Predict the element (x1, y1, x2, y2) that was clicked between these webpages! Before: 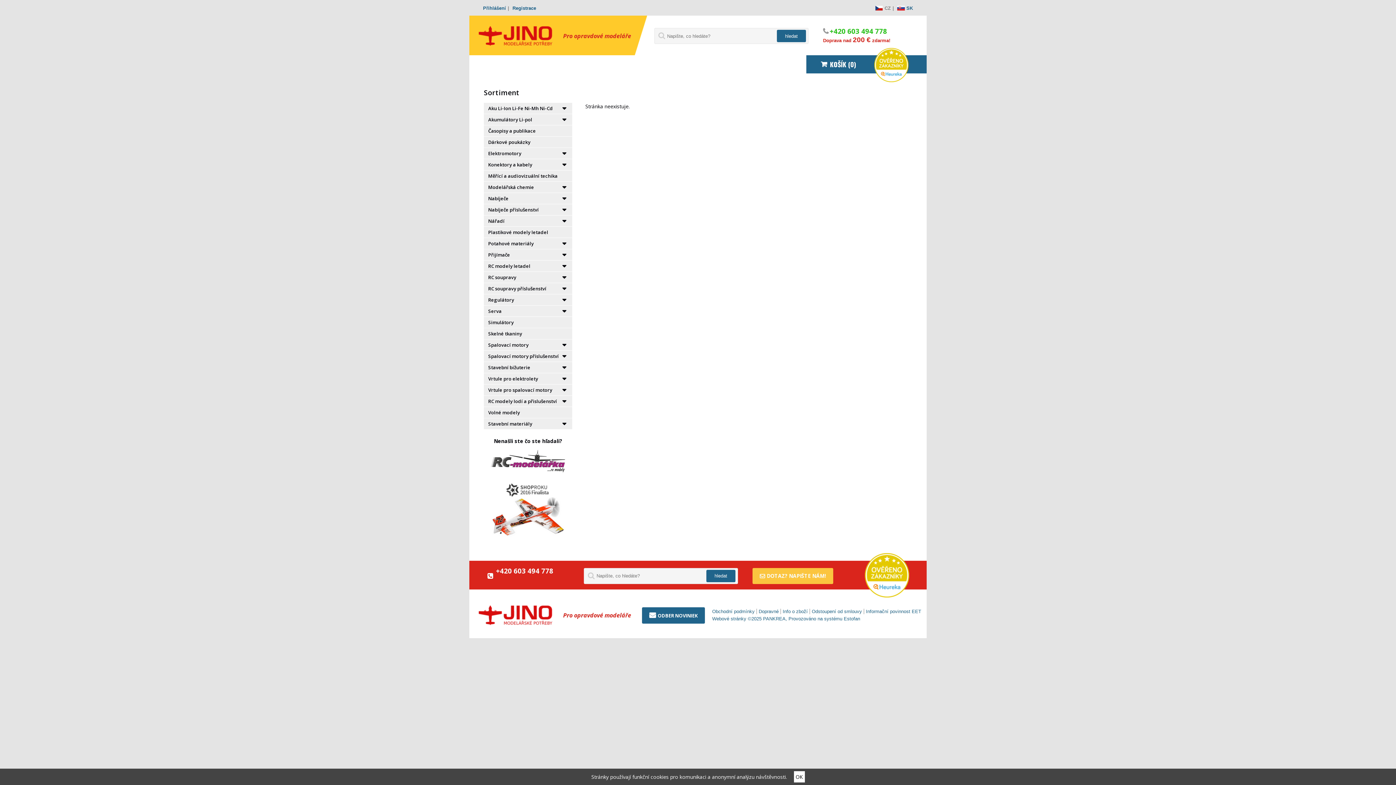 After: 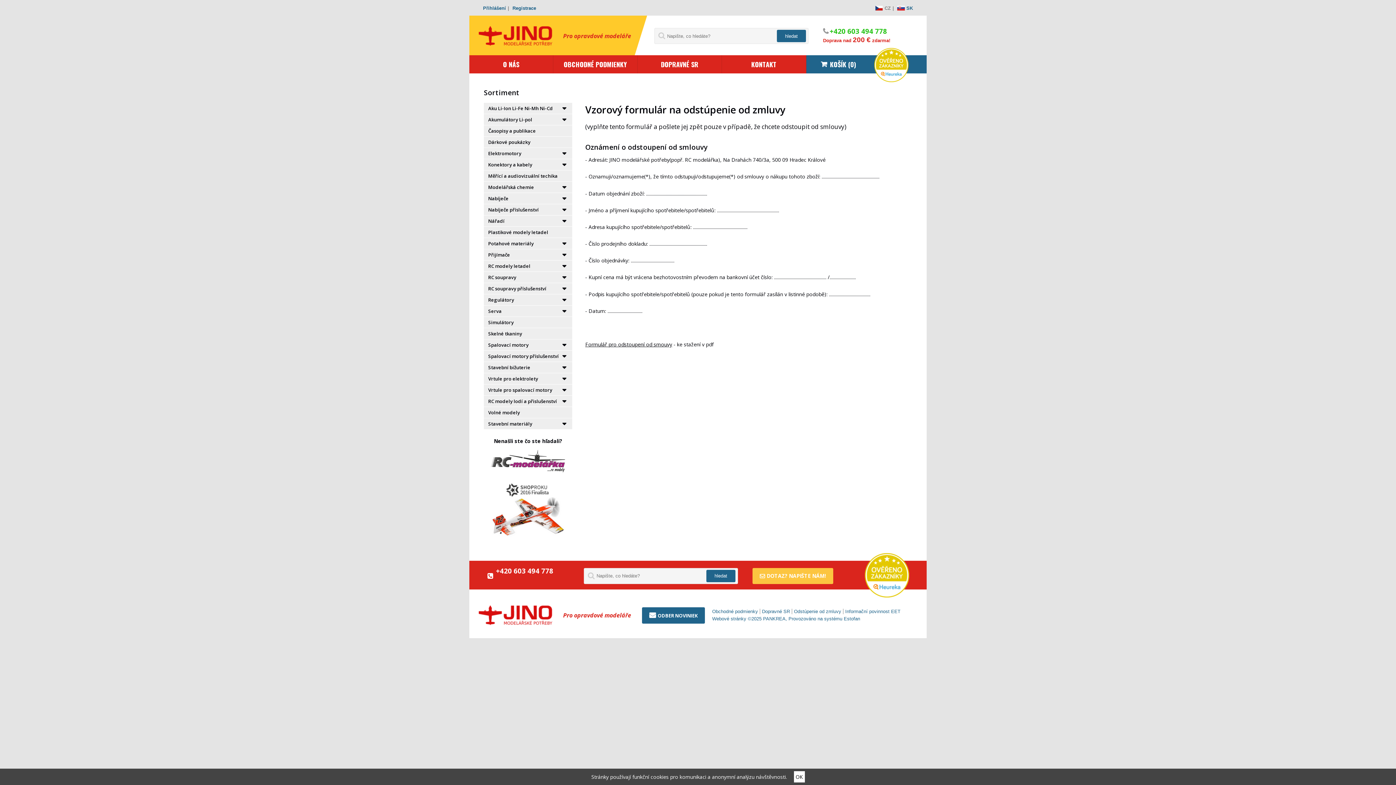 Action: label: Odstoupení od smlouvy bbox: (812, 608, 862, 614)